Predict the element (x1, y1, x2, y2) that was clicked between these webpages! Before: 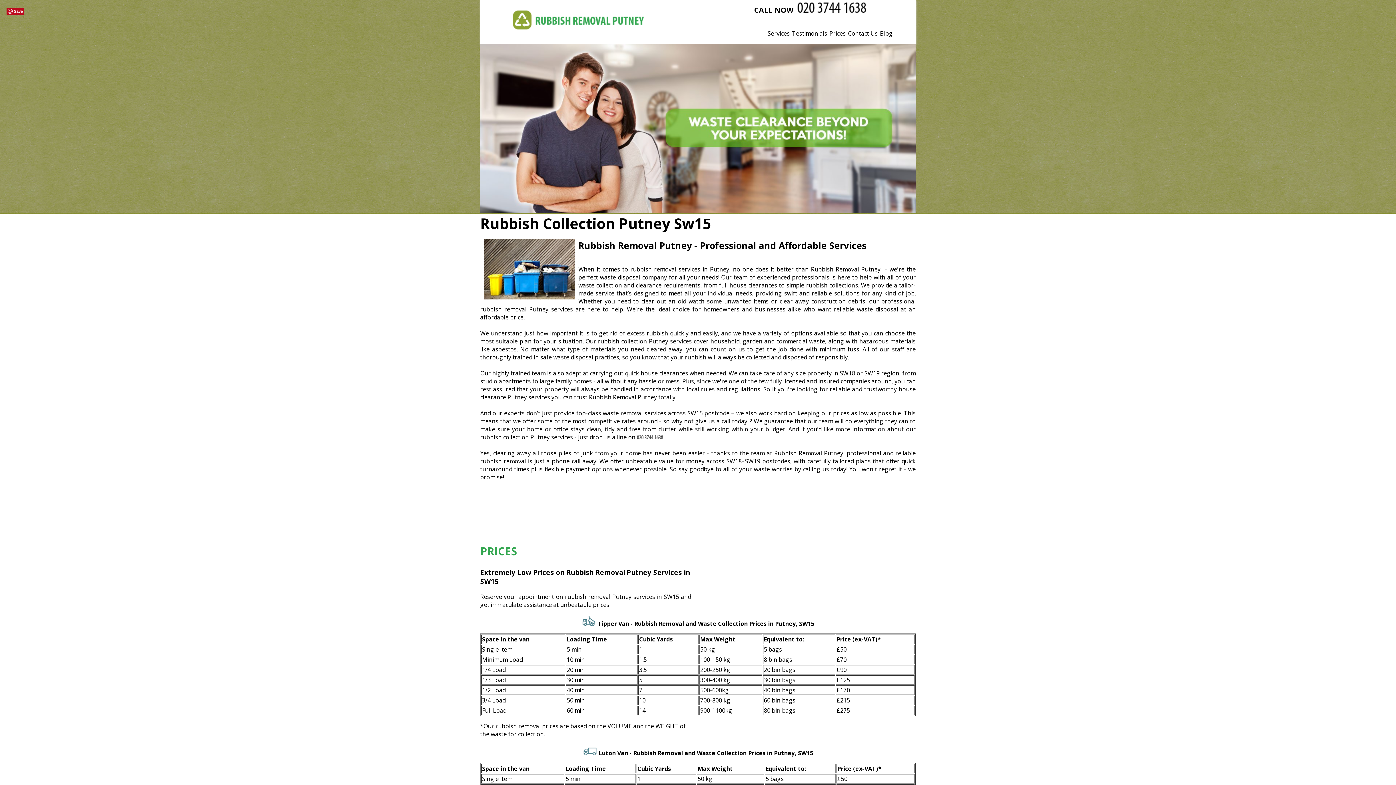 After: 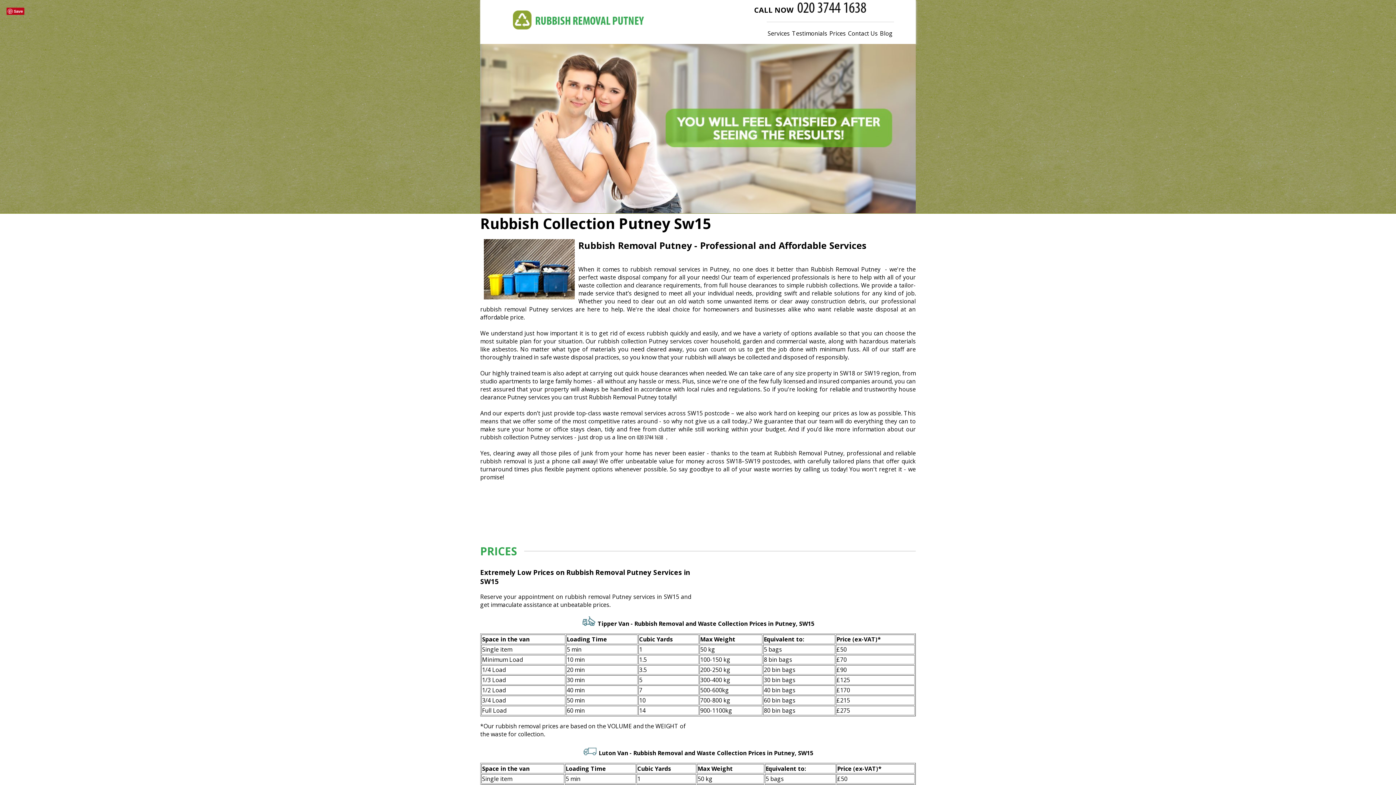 Action: bbox: (795, 2, 870, 15)